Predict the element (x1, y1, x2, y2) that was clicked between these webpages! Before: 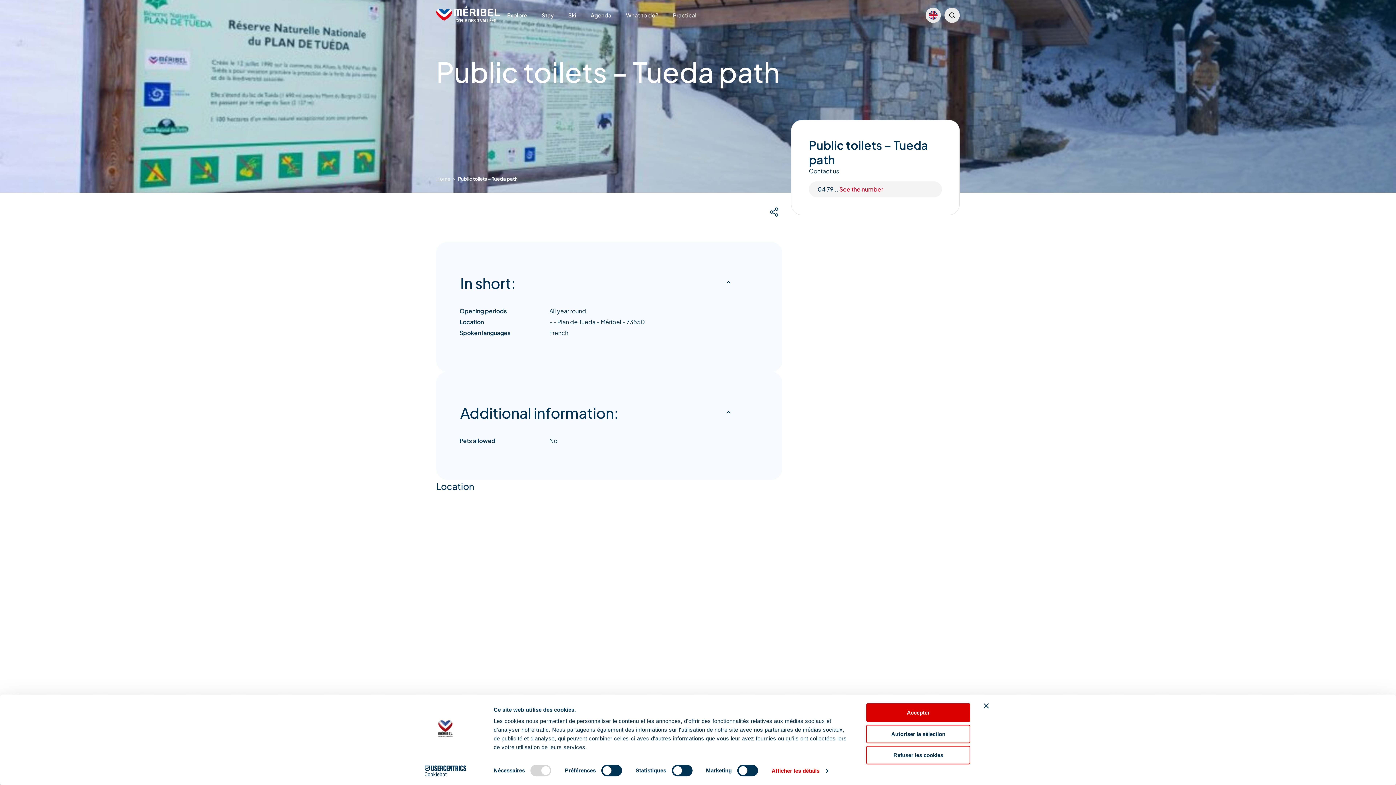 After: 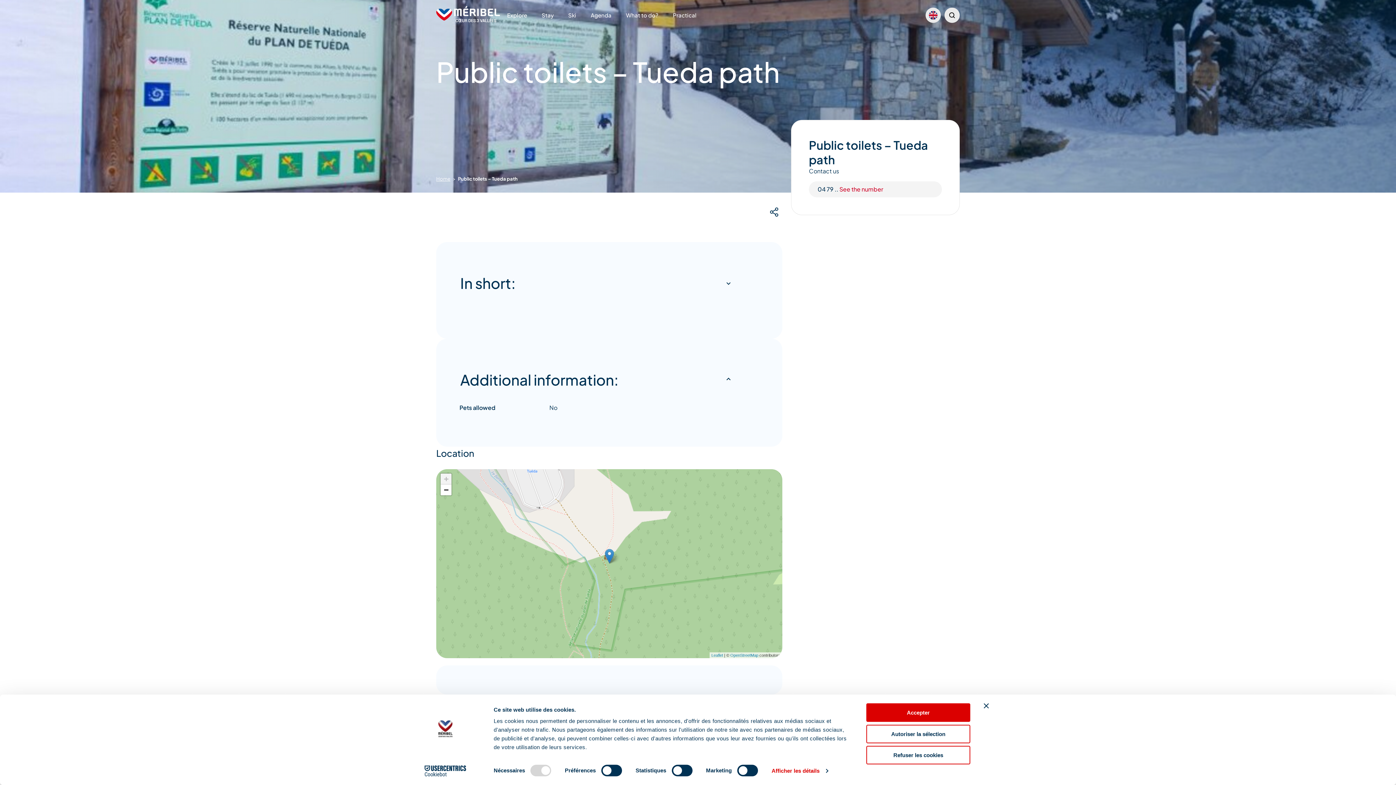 Action: bbox: (459, 274, 759, 292) label: In short: